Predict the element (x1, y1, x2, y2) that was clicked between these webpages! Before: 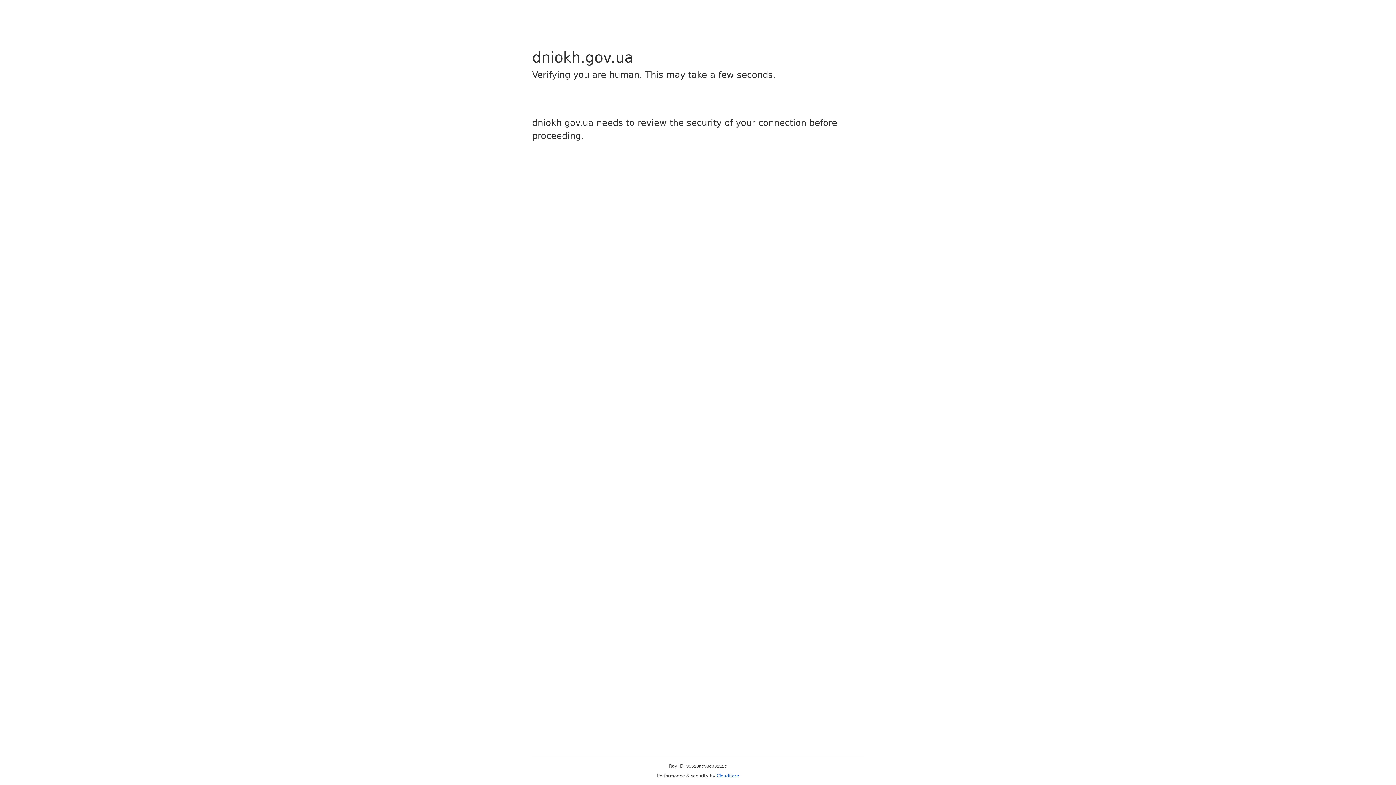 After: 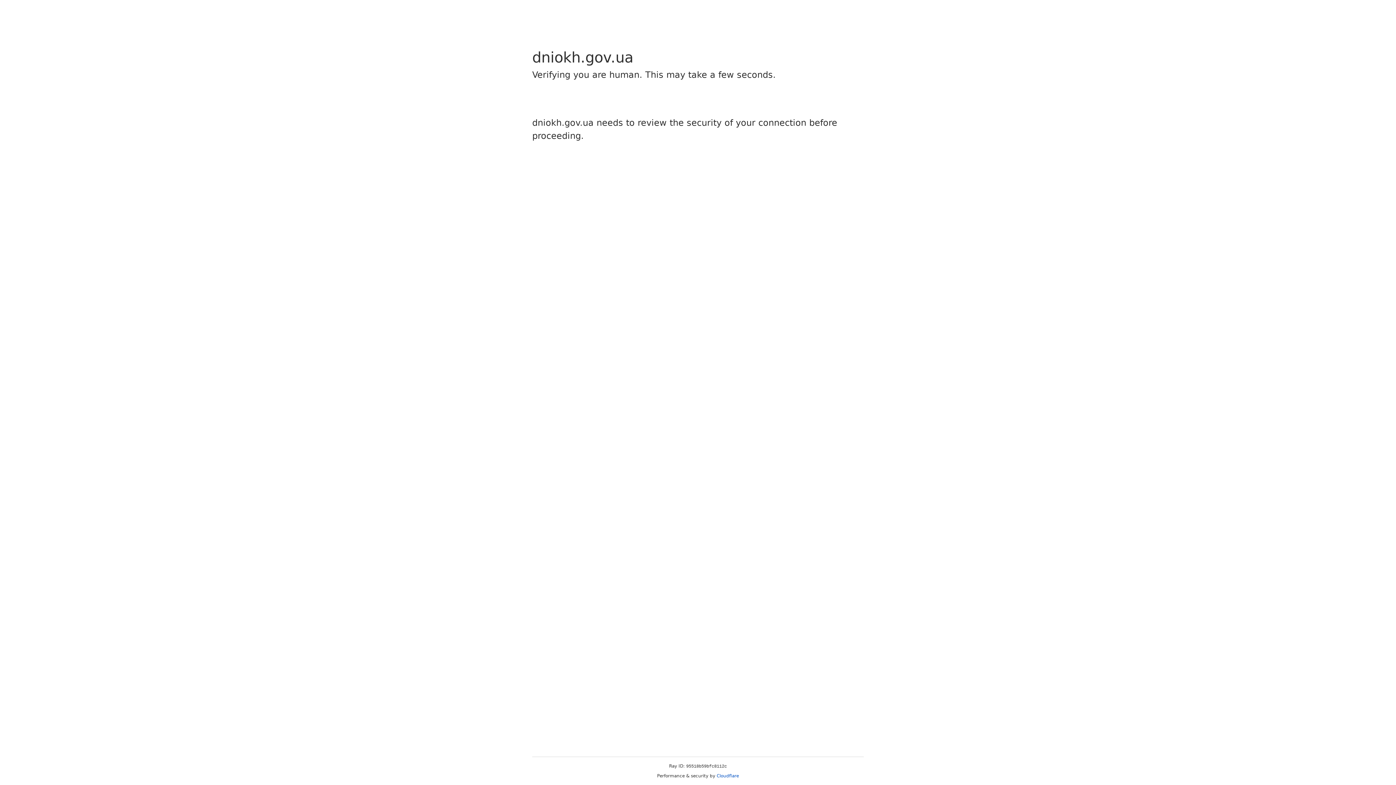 Action: label: Cloudflare bbox: (716, 773, 739, 778)